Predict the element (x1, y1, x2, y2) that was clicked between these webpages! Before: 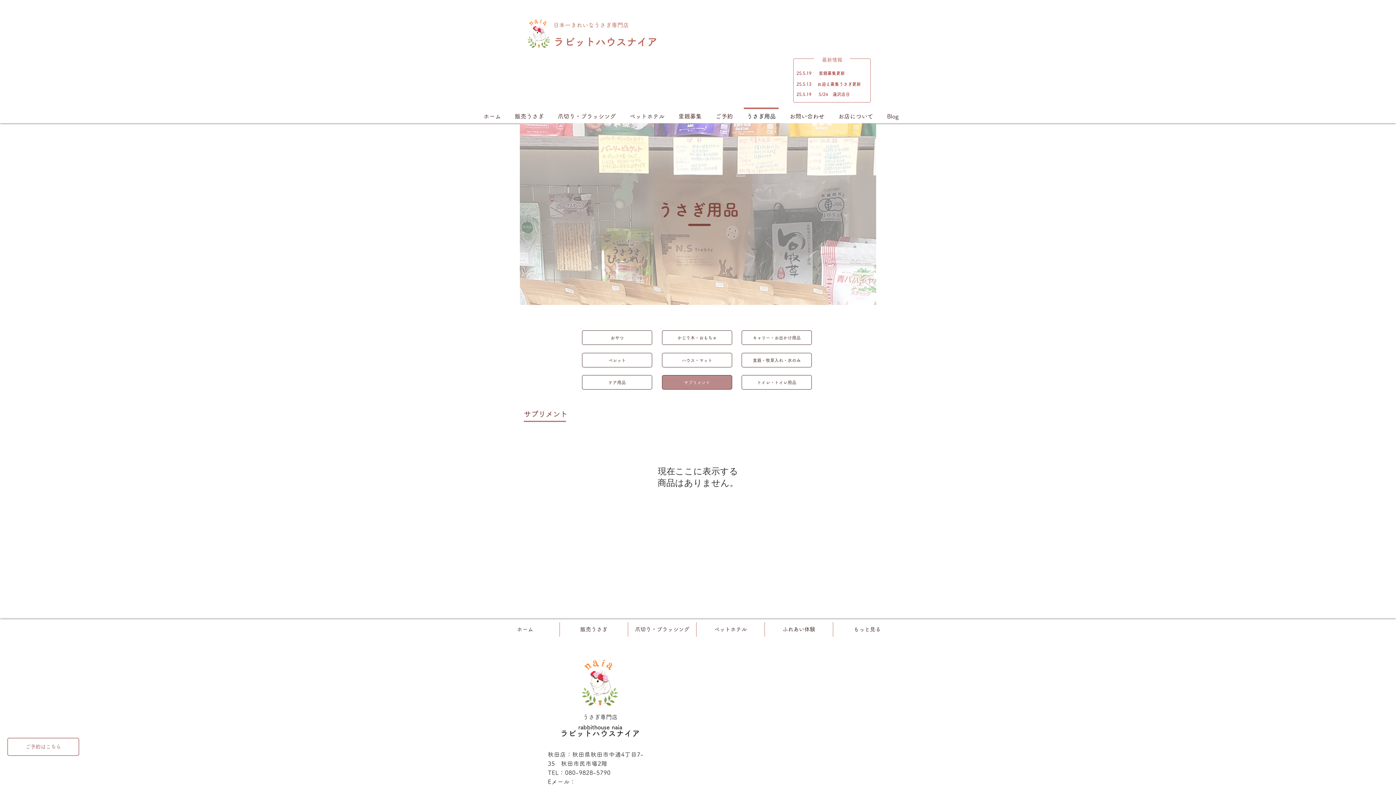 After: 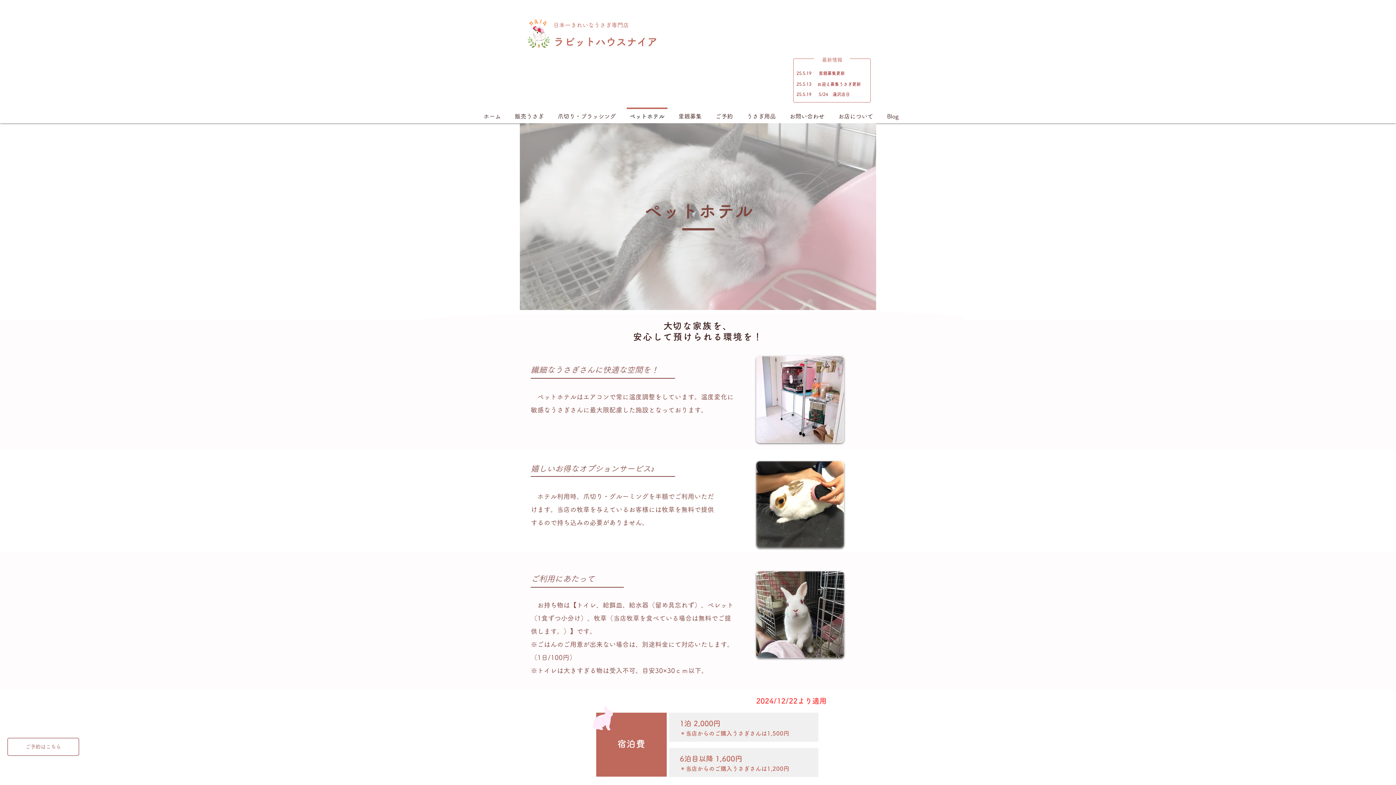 Action: label: ペットホテル bbox: (696, 622, 764, 637)